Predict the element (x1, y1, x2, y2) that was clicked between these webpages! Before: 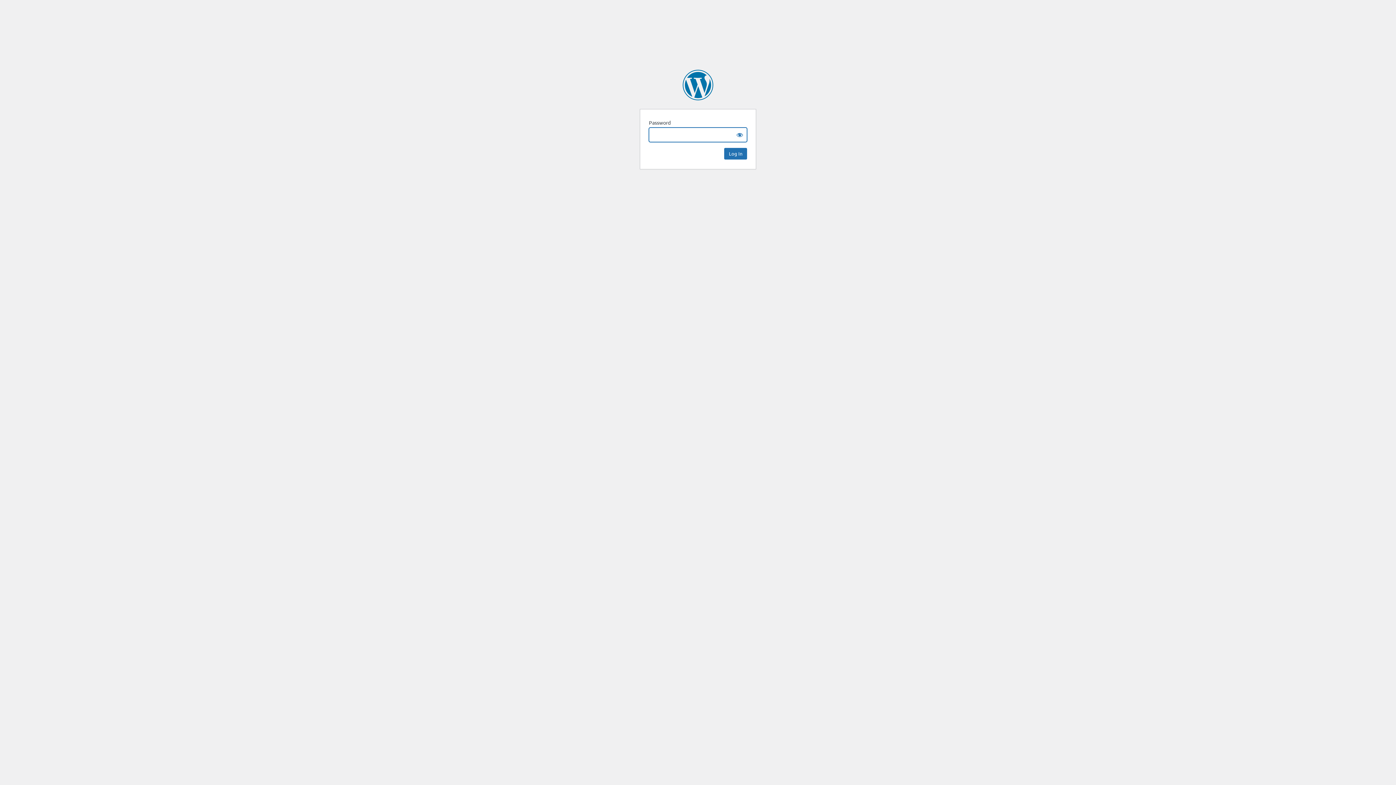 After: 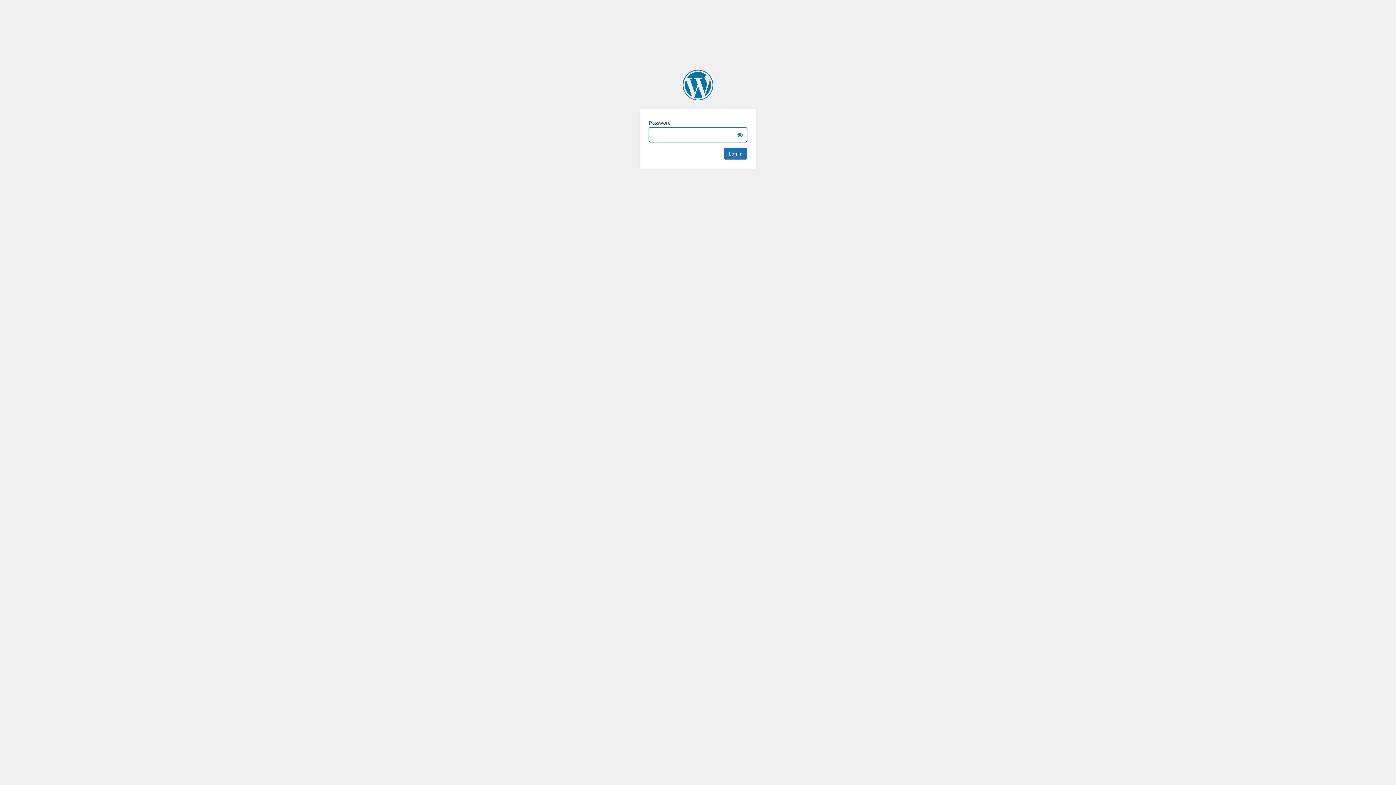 Action: bbox: (682, 69, 713, 100) label: Archaeology Magazine